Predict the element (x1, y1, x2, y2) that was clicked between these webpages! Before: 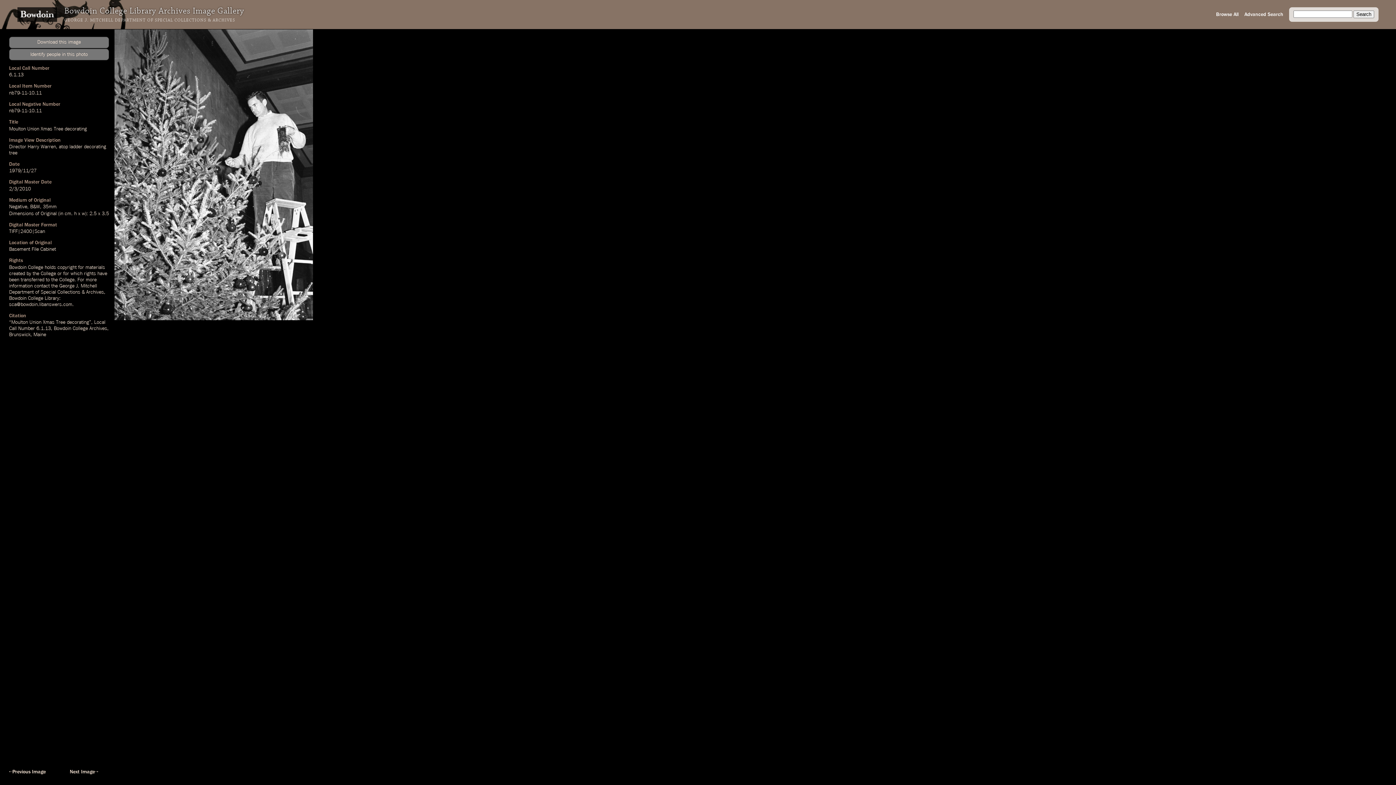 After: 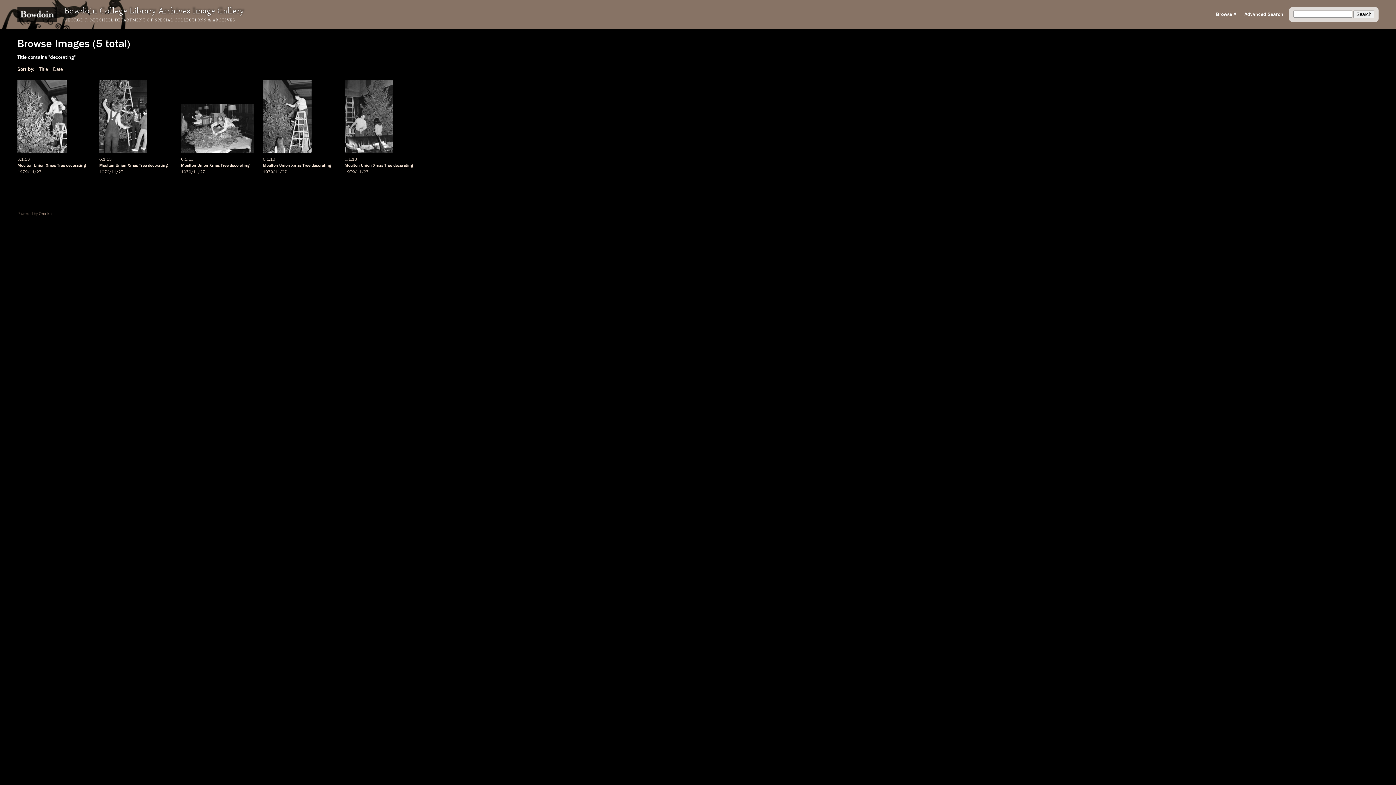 Action: label: decorating bbox: (66, 320, 89, 325)